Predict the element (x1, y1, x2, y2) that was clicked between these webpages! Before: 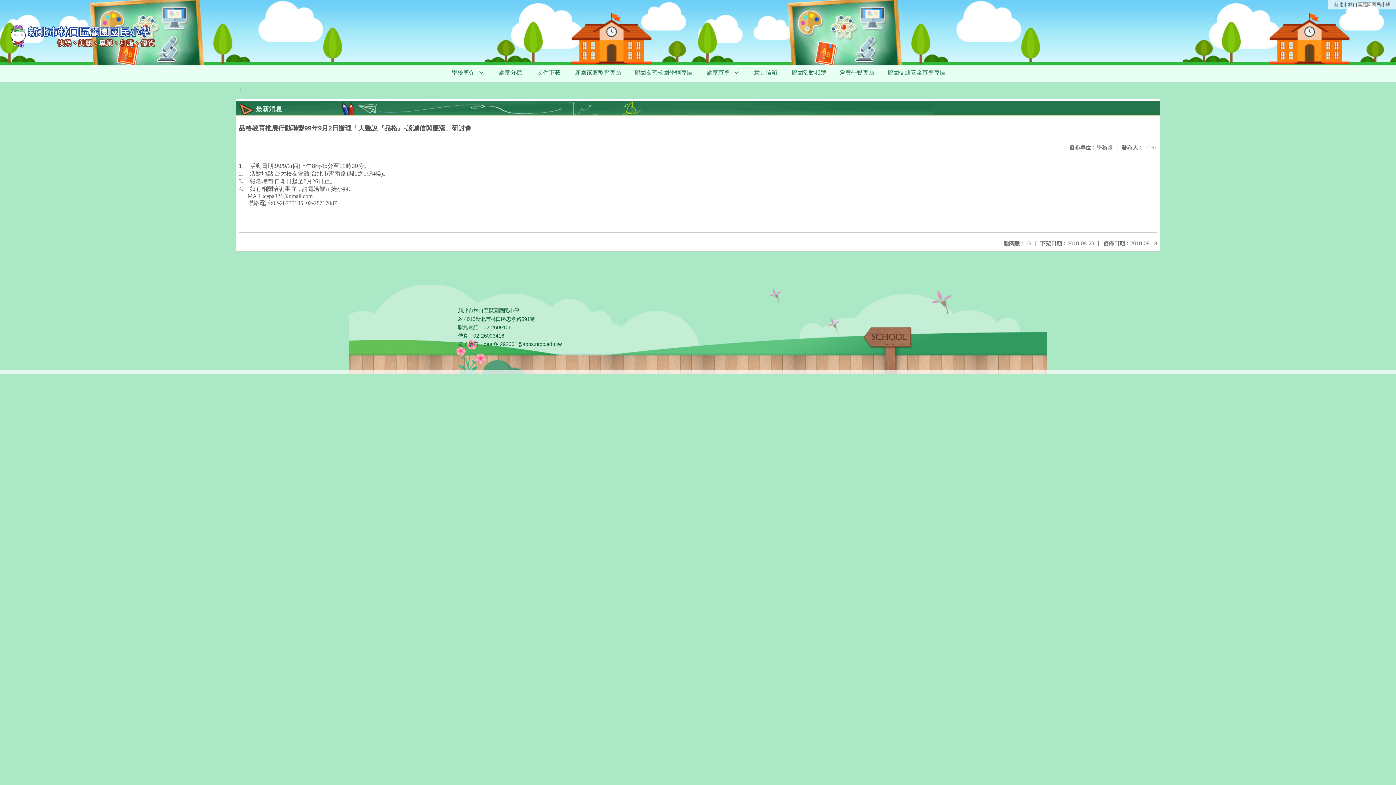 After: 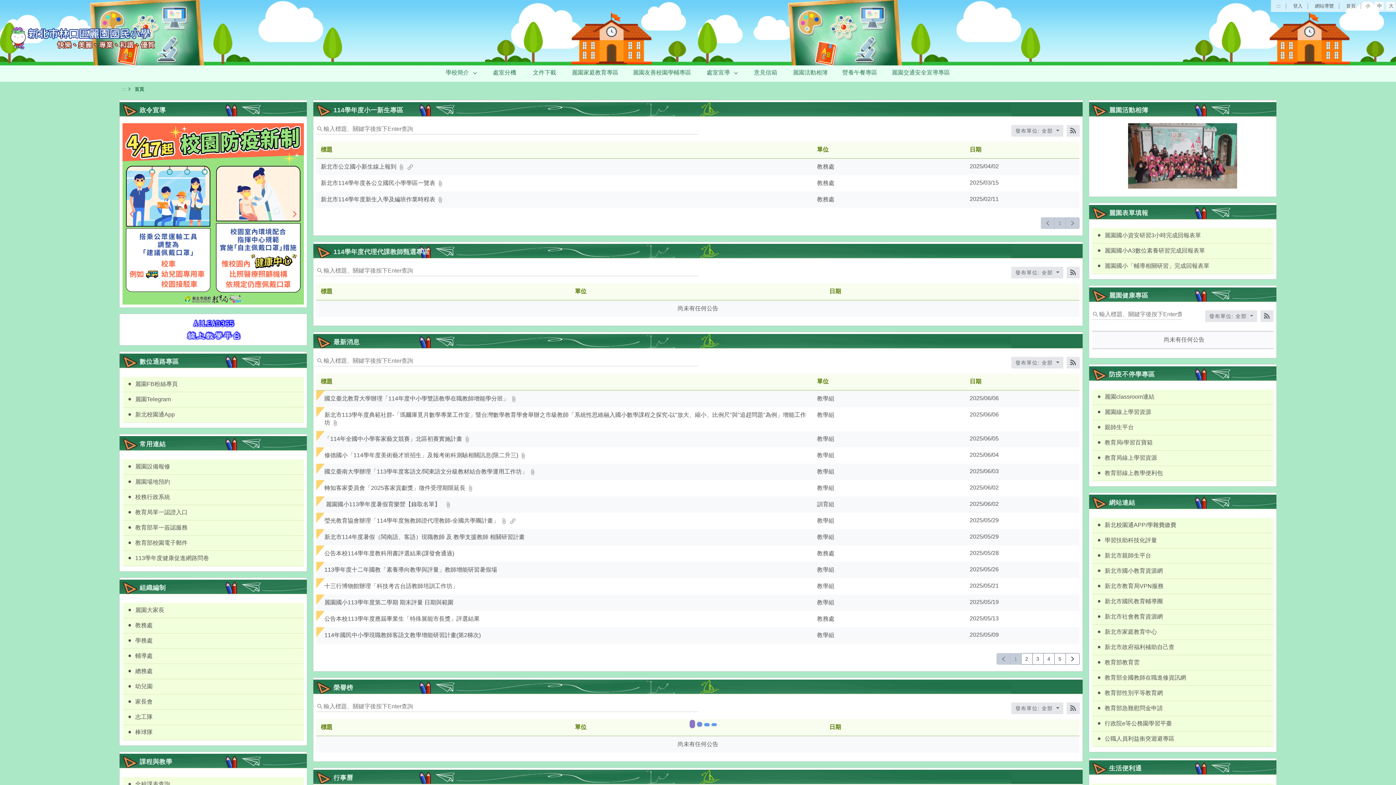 Action: label: 新北市林口區麗園國民小學 bbox: (1328, 0, 1396, 9)